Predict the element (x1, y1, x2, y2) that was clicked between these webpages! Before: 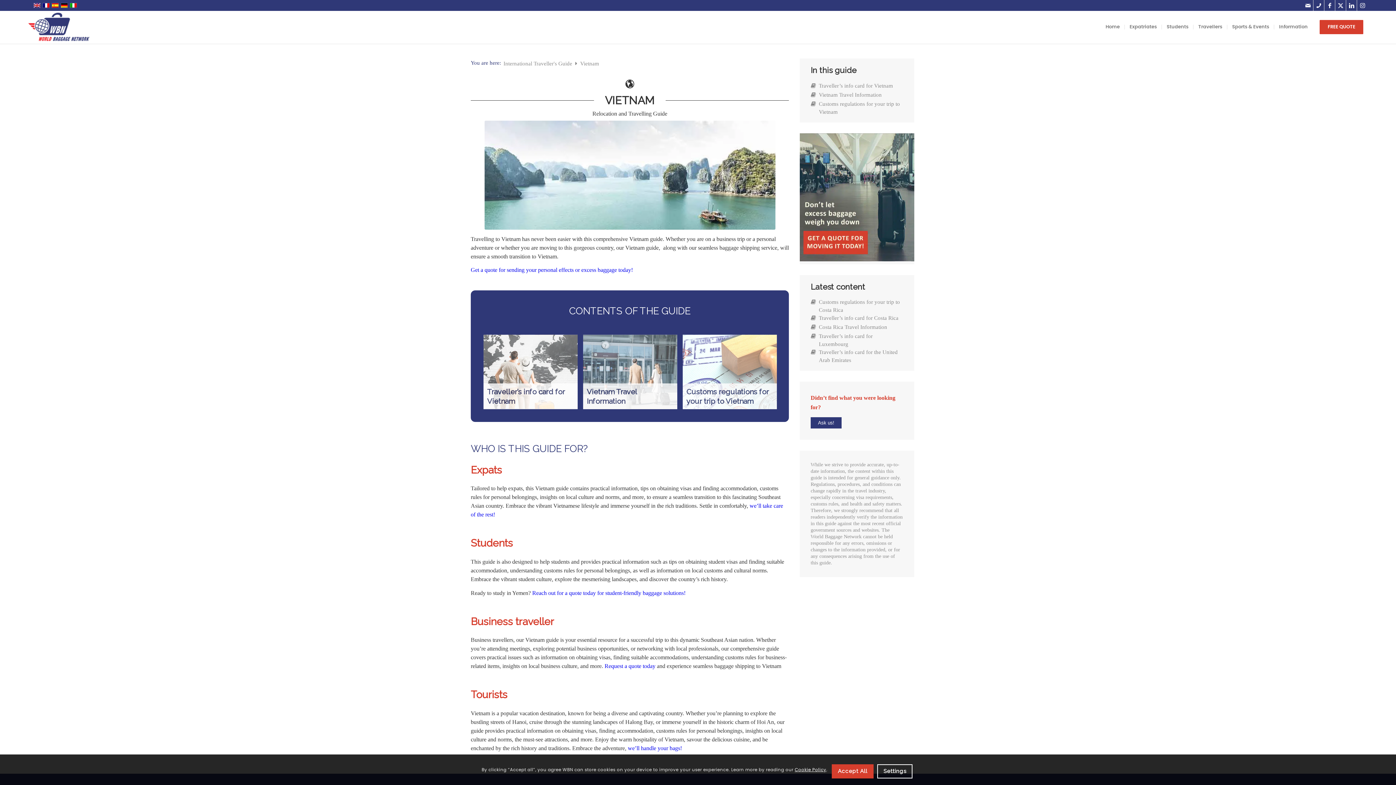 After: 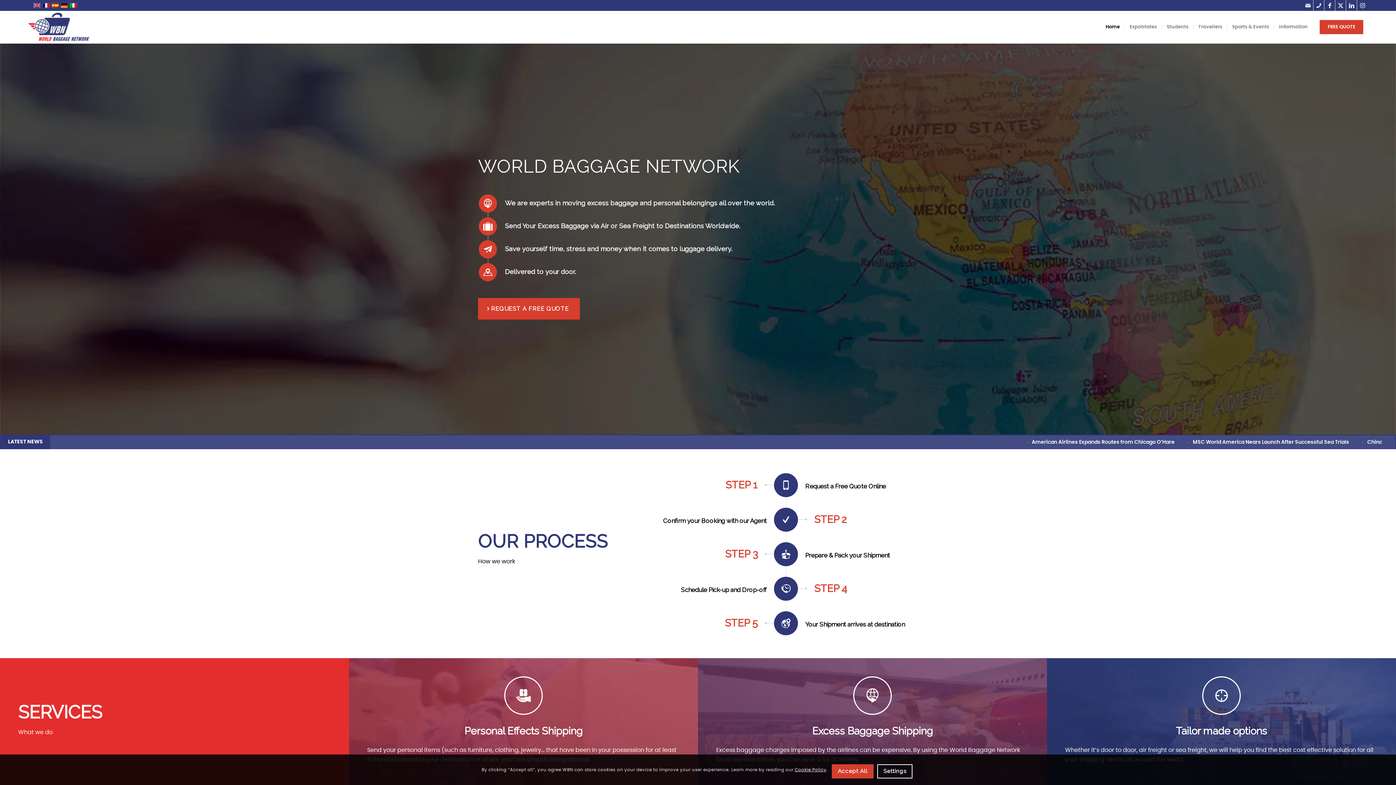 Action: bbox: (1101, 10, 1124, 43) label: Home